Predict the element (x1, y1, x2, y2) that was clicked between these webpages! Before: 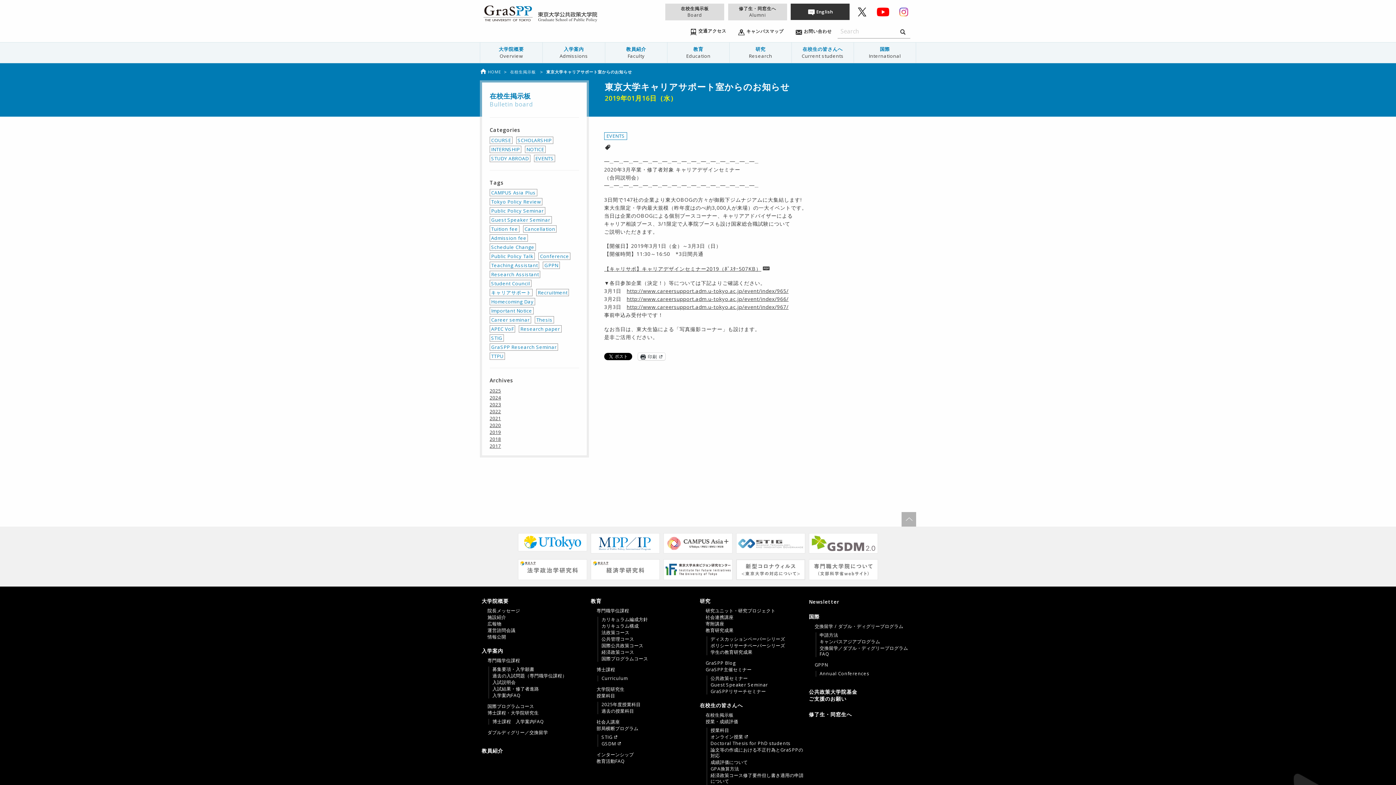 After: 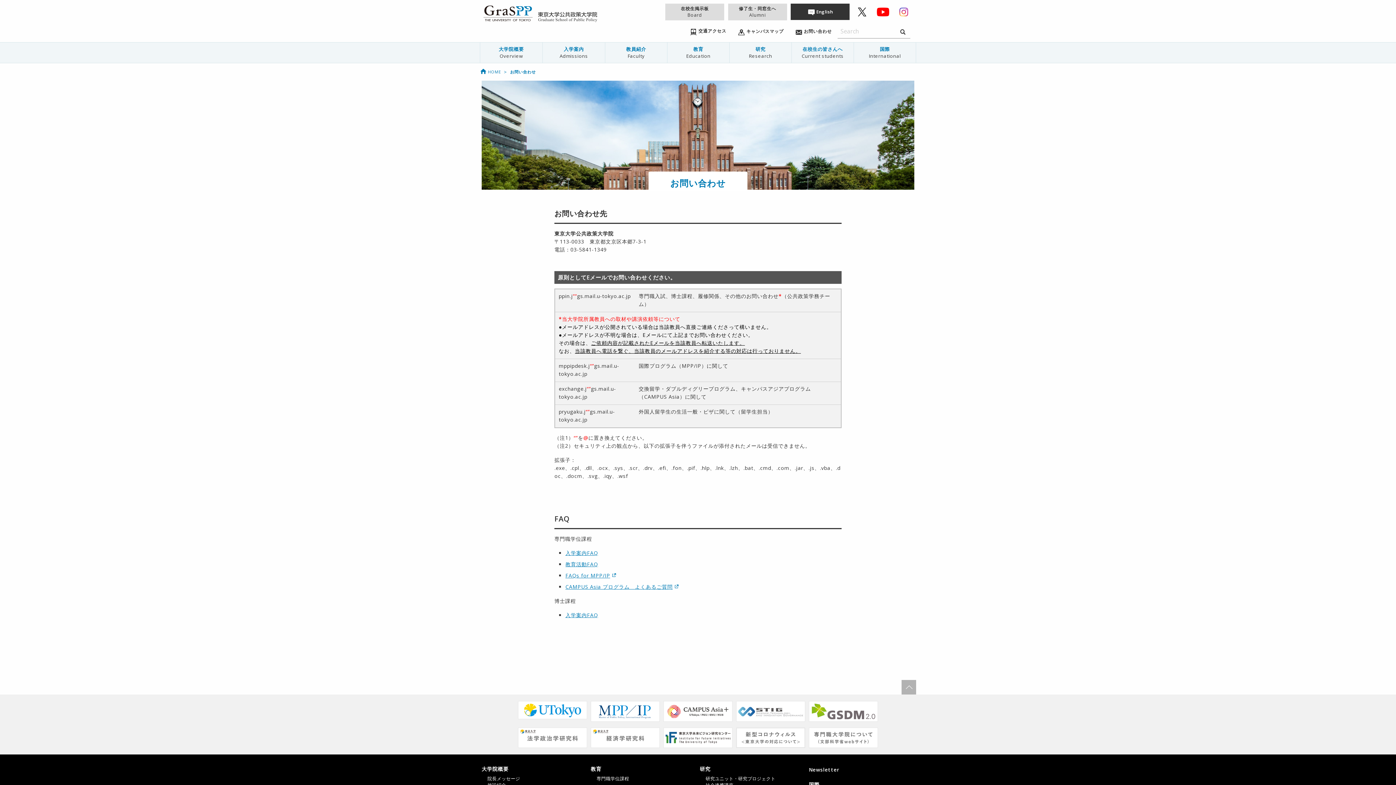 Action: label: お問い合わせ bbox: (795, 28, 832, 34)